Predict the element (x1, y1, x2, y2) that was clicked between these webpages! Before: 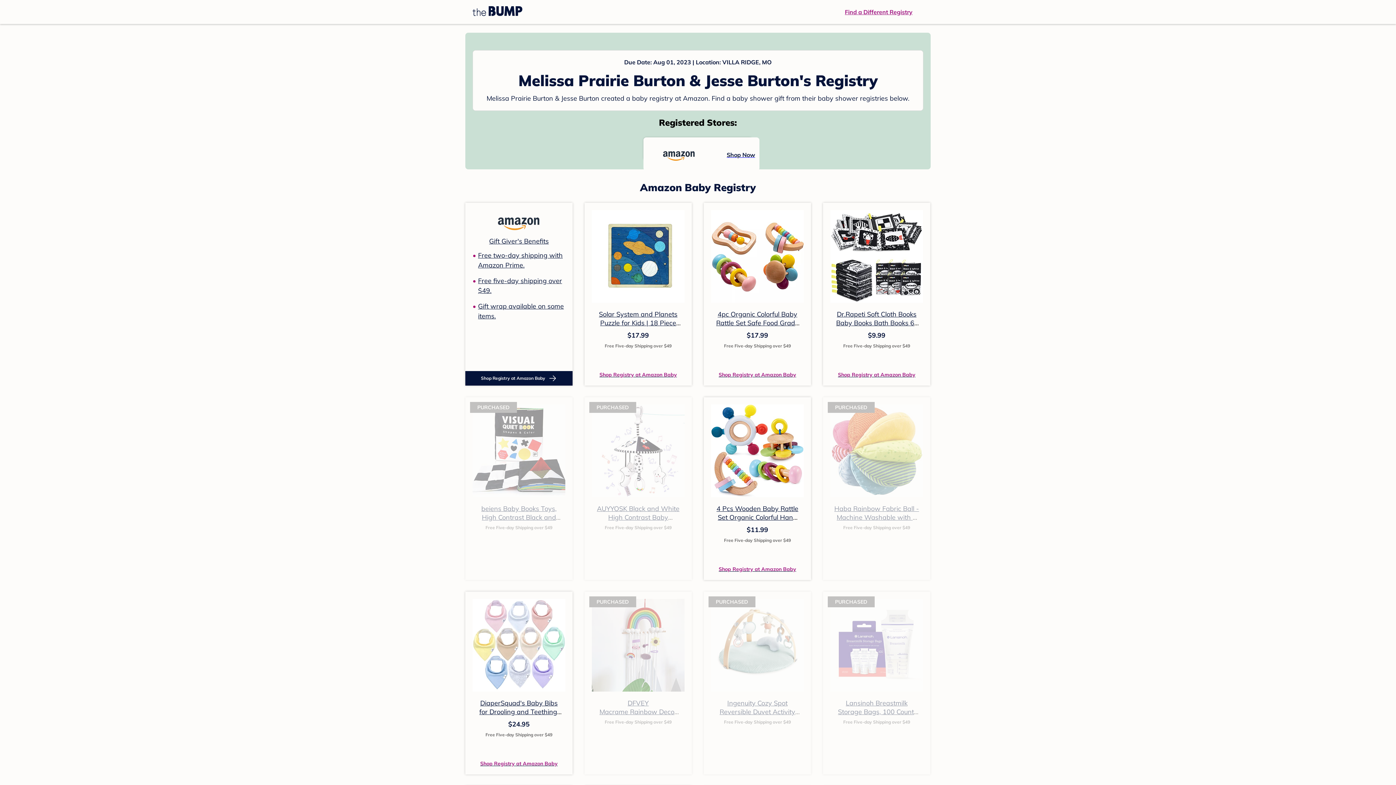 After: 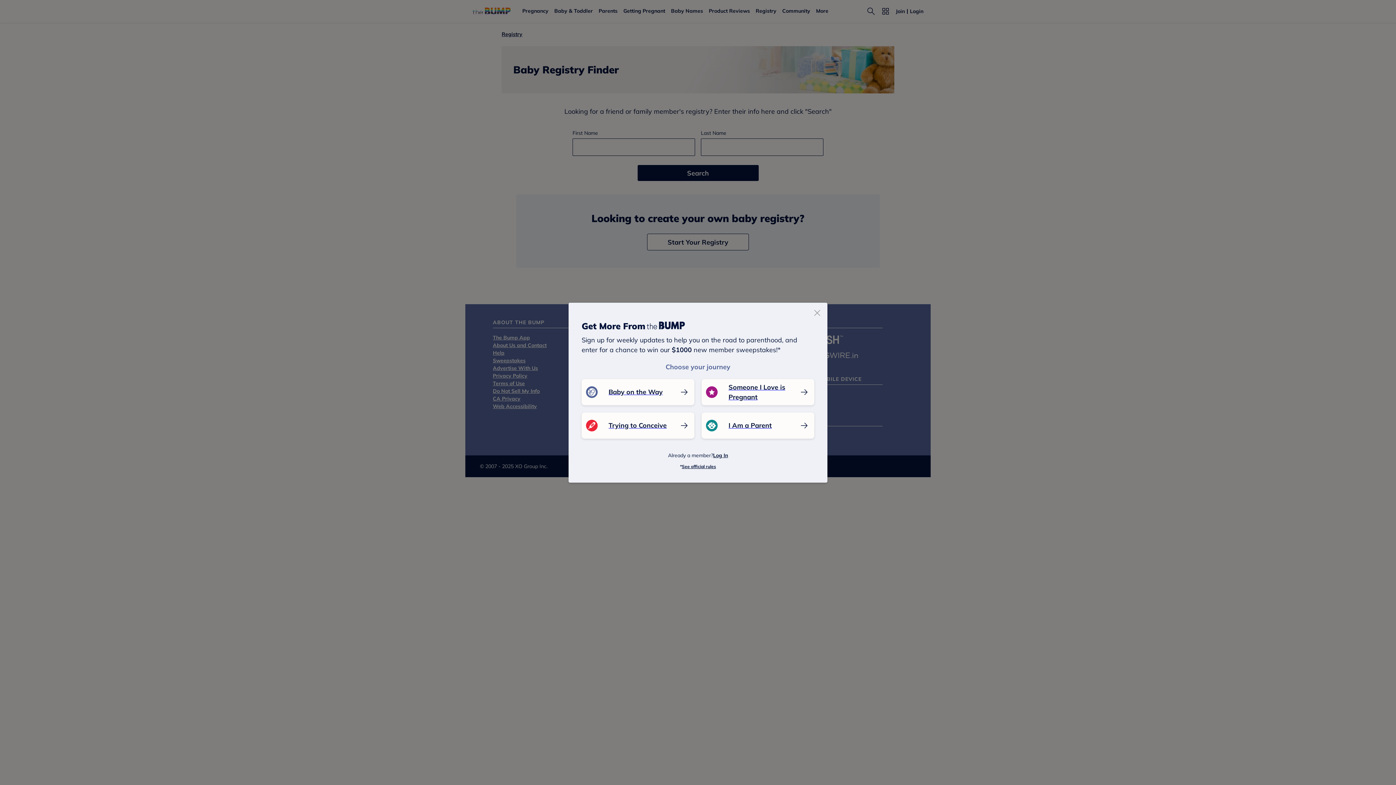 Action: bbox: (845, 7, 912, 16) label: Find a Different Registry